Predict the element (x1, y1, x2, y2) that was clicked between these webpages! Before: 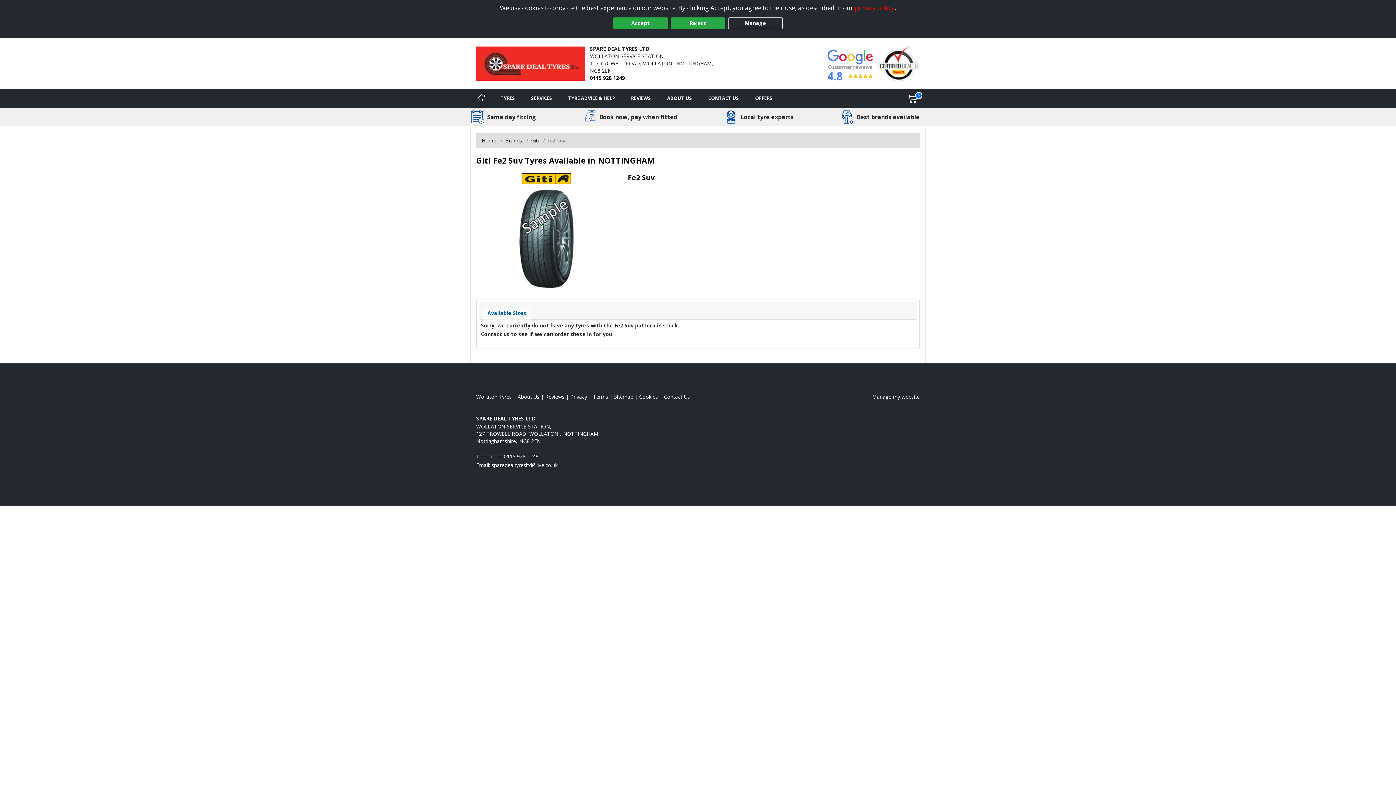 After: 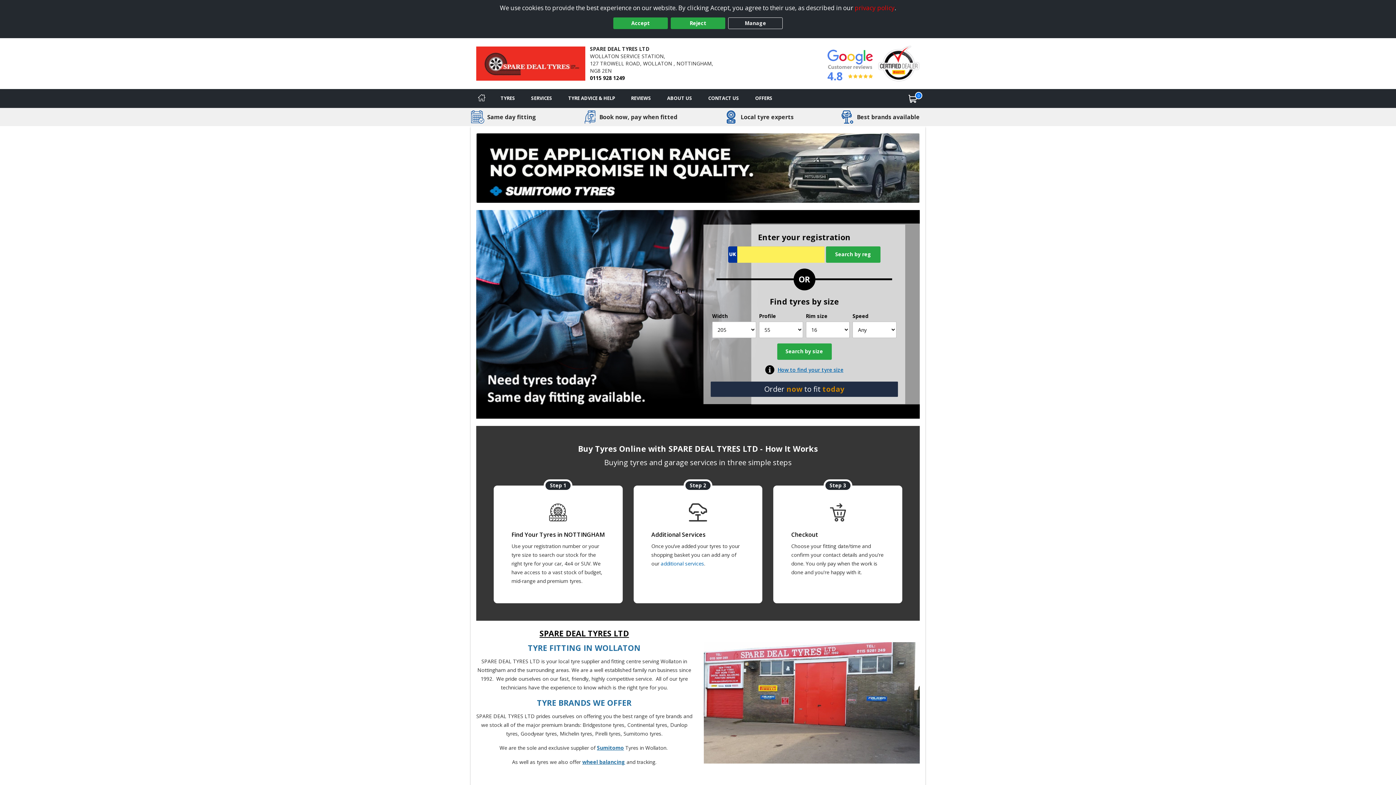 Action: label: Home bbox: (470, 89, 492, 107)